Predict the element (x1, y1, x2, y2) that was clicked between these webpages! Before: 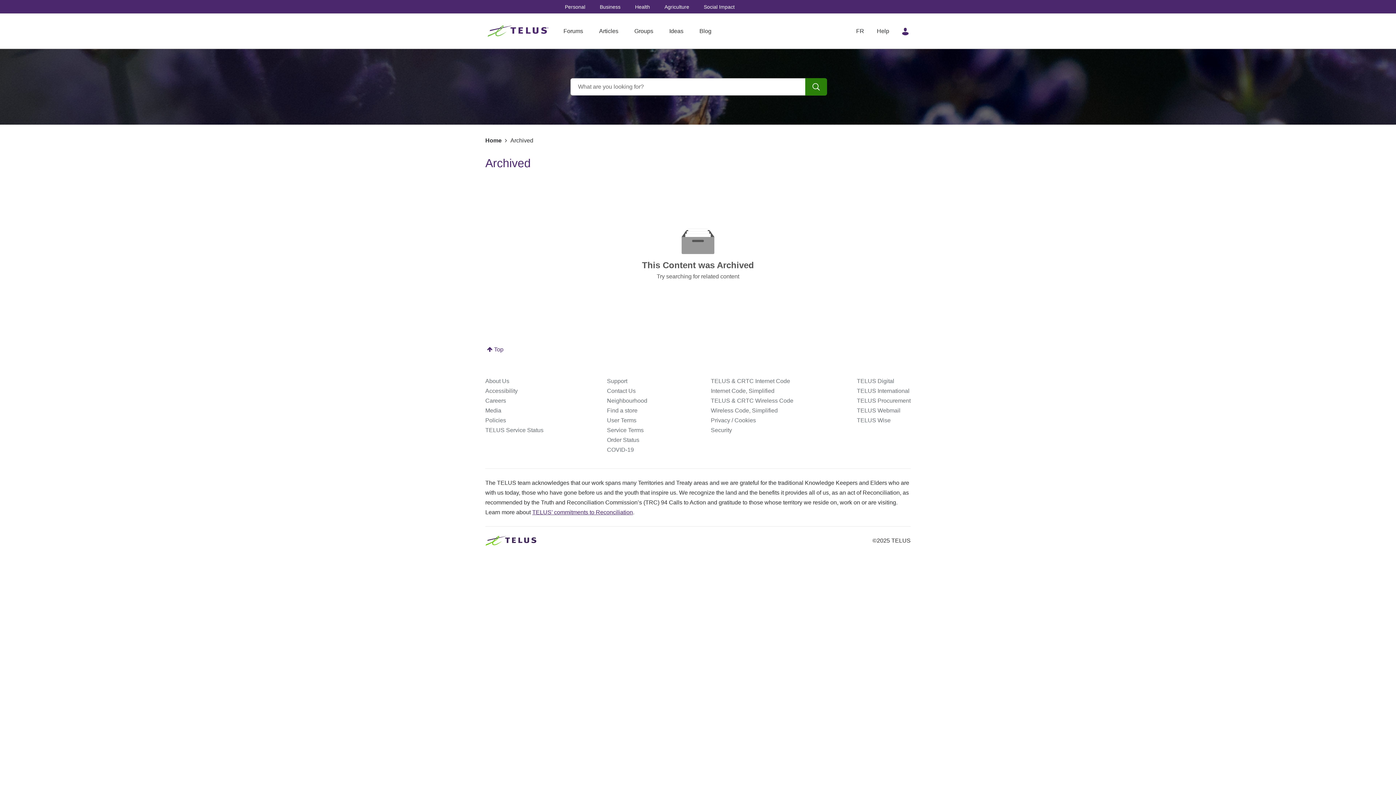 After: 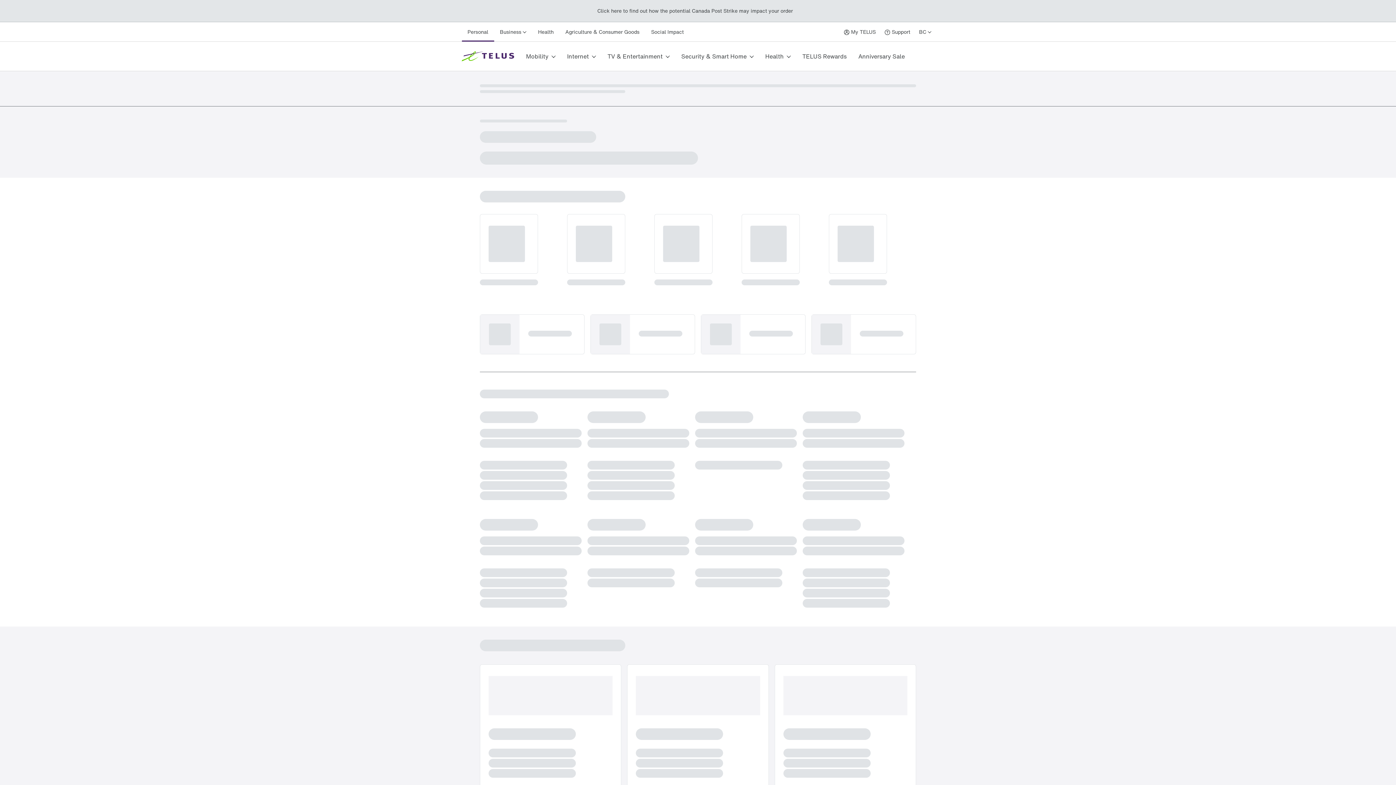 Action: bbox: (607, 378, 627, 384) label: Support